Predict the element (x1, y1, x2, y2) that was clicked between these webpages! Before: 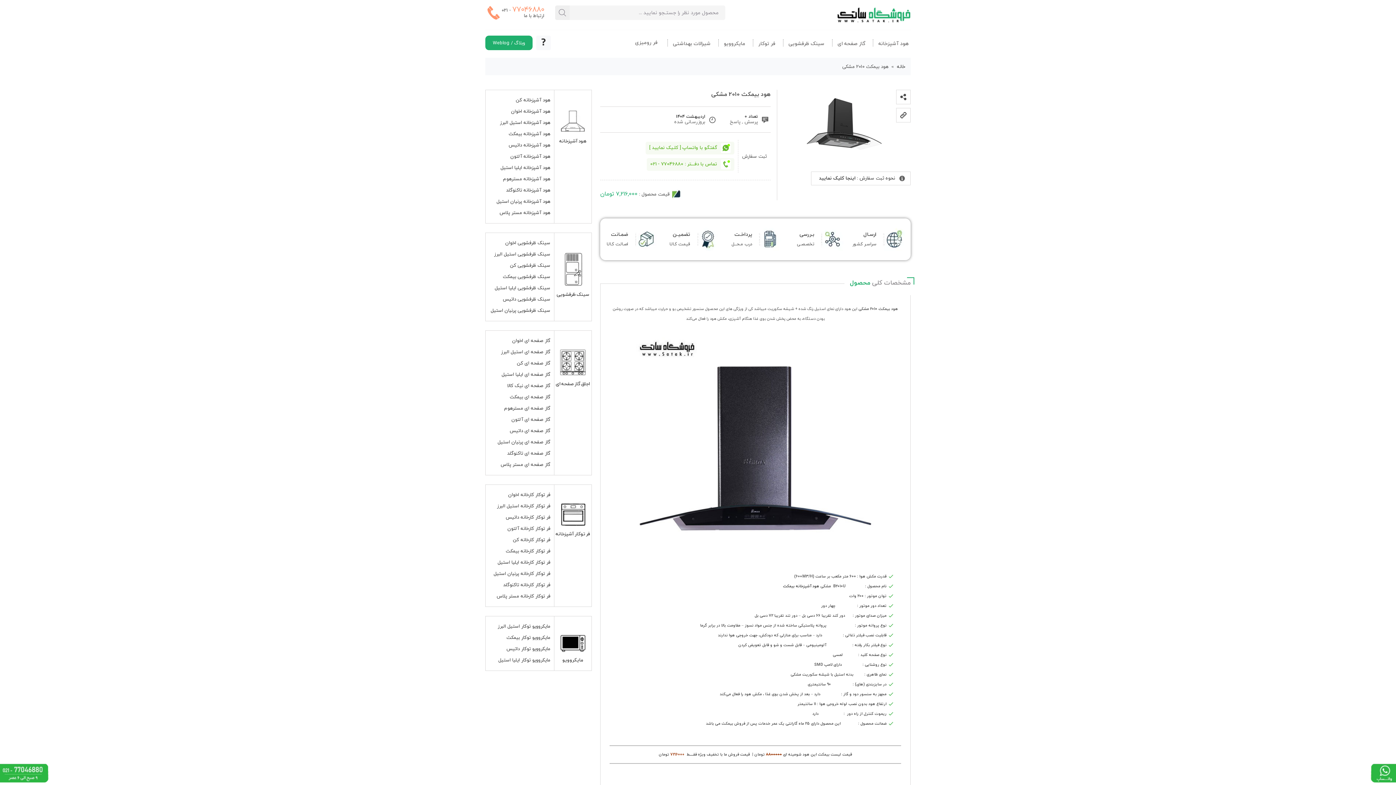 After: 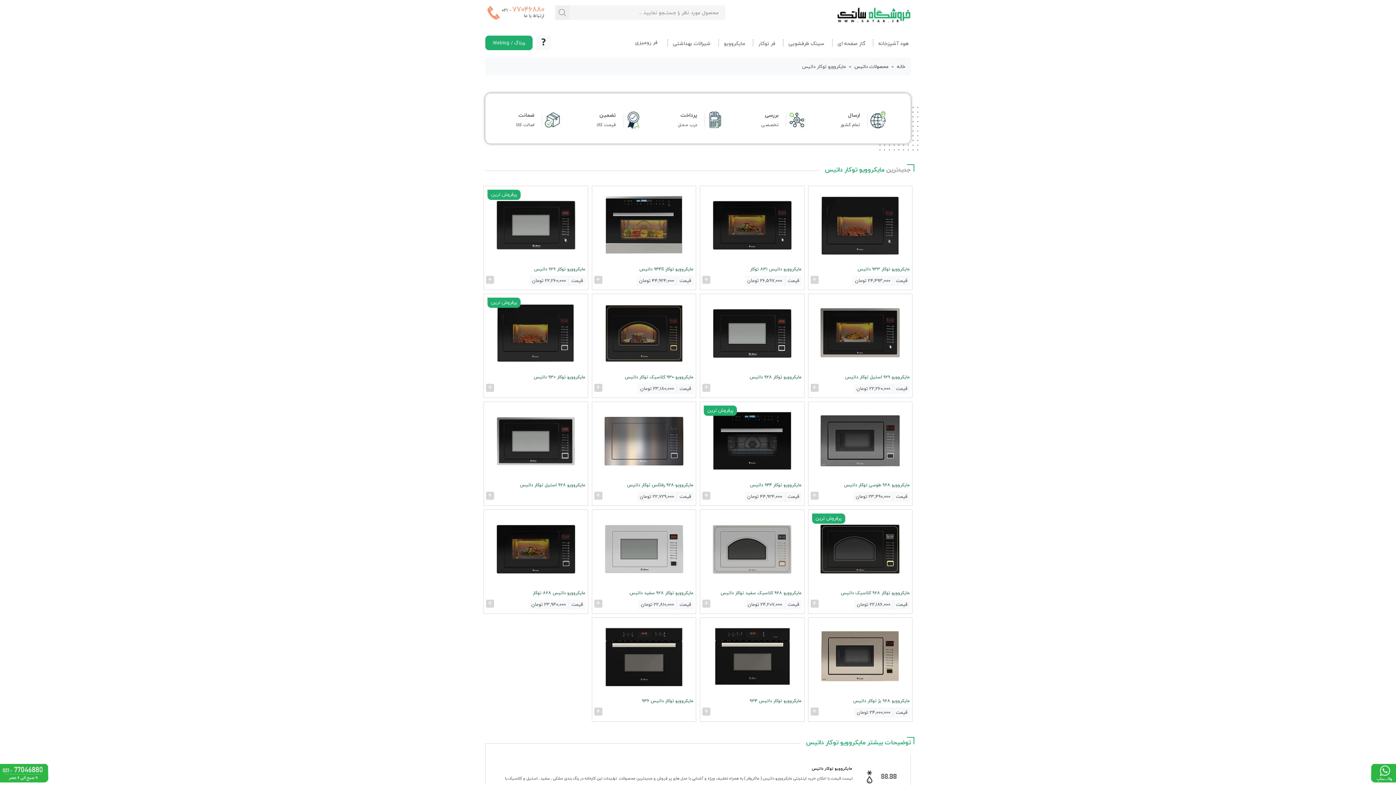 Action: bbox: (506, 646, 550, 652) label: مایکروویو توکار داتیس